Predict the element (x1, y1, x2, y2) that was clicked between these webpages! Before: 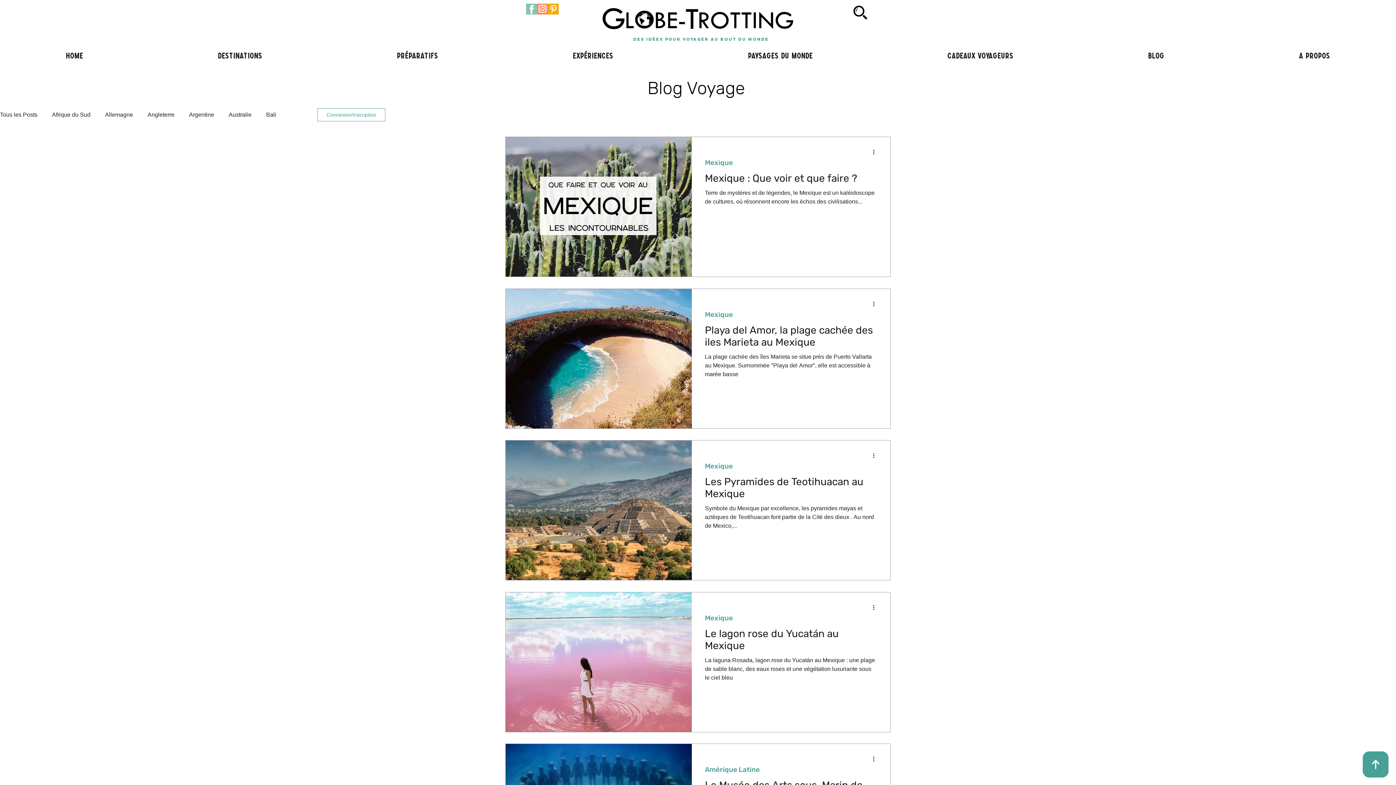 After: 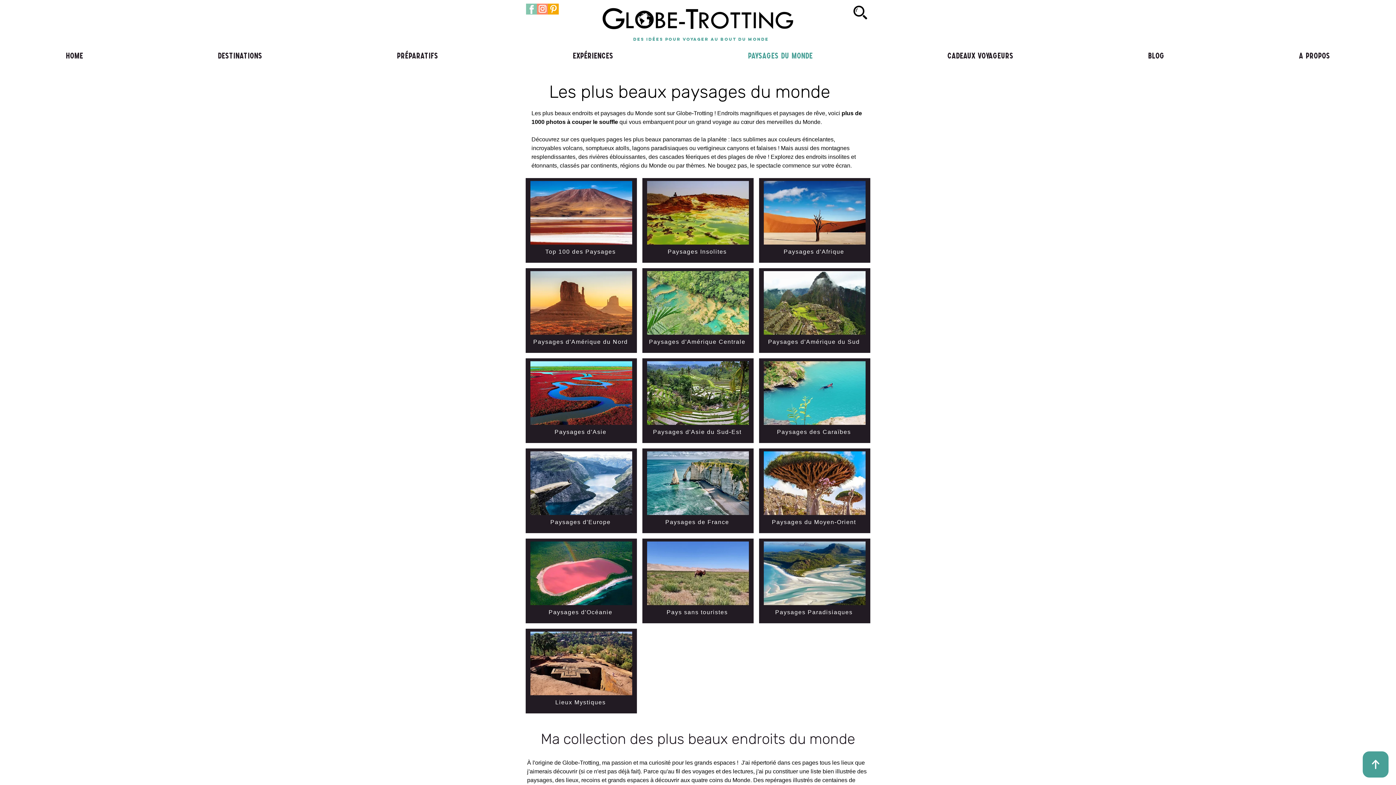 Action: bbox: (682, 46, 878, 65) label: Paysages du Monde